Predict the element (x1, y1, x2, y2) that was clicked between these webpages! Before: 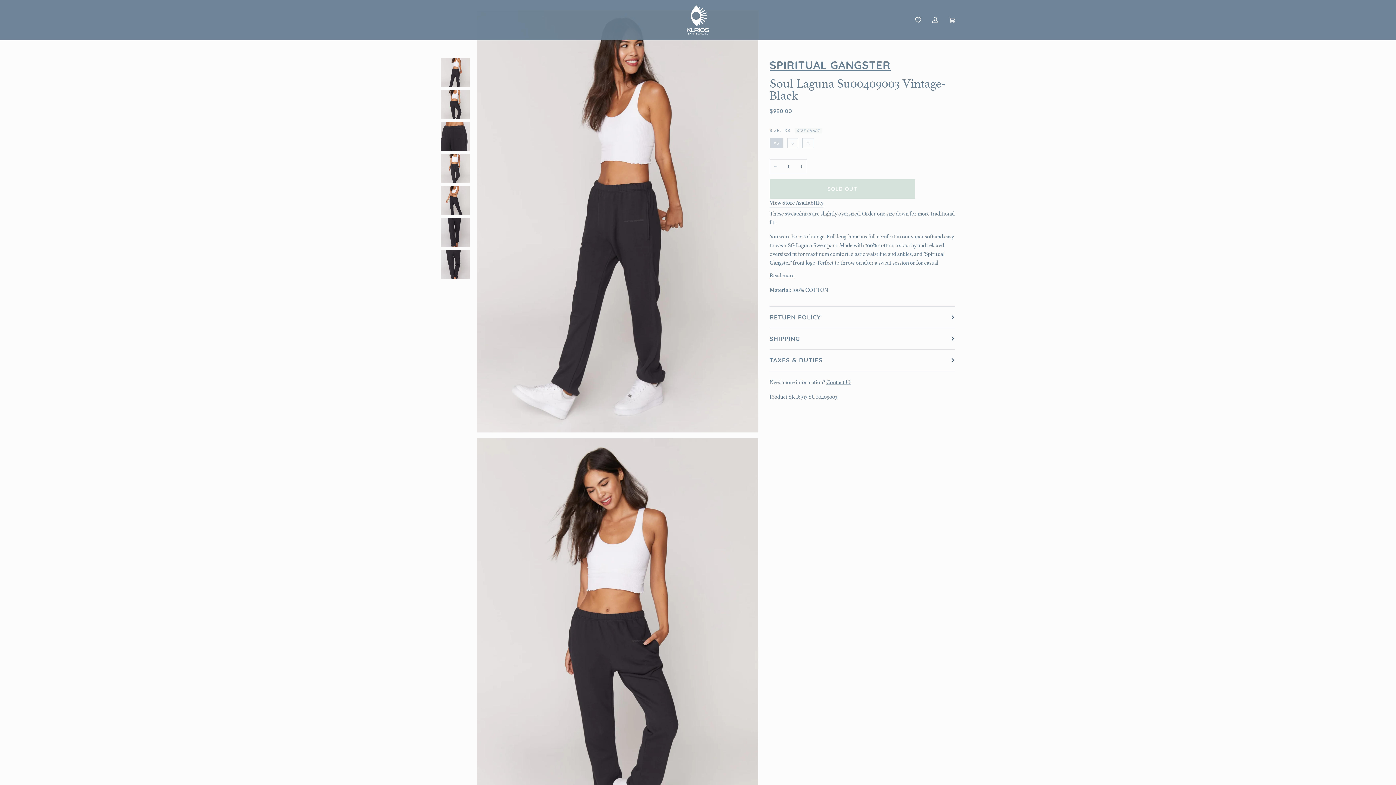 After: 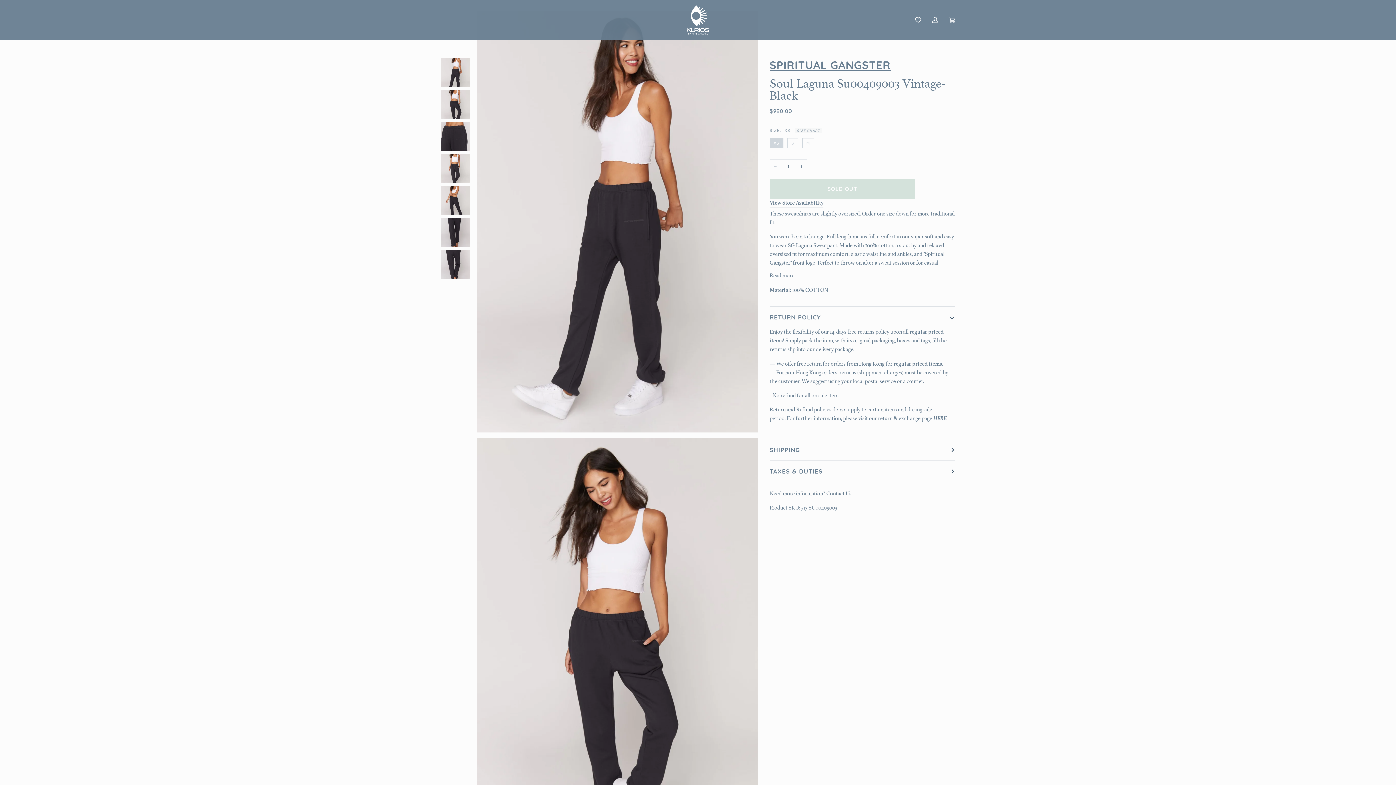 Action: bbox: (769, 307, 955, 328) label: RETURN POLICY